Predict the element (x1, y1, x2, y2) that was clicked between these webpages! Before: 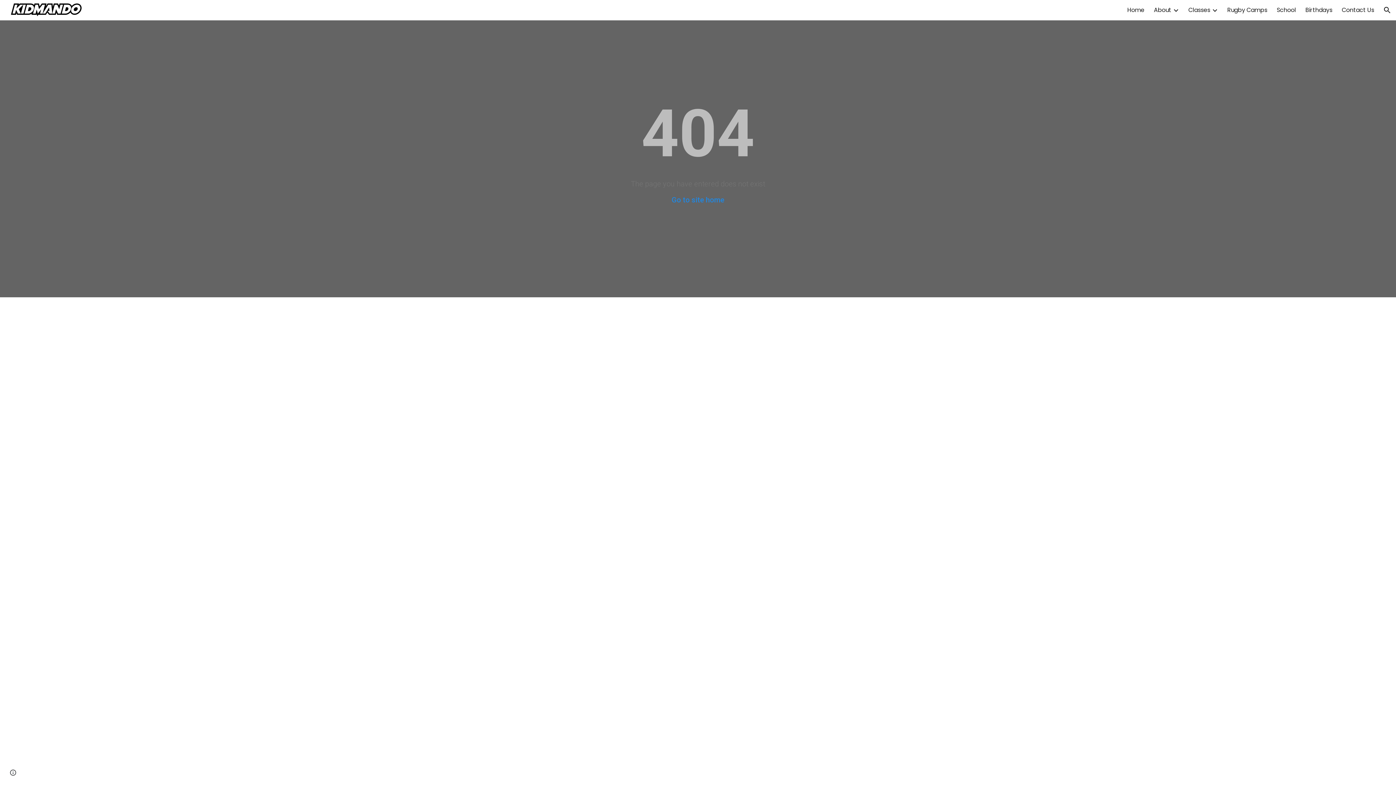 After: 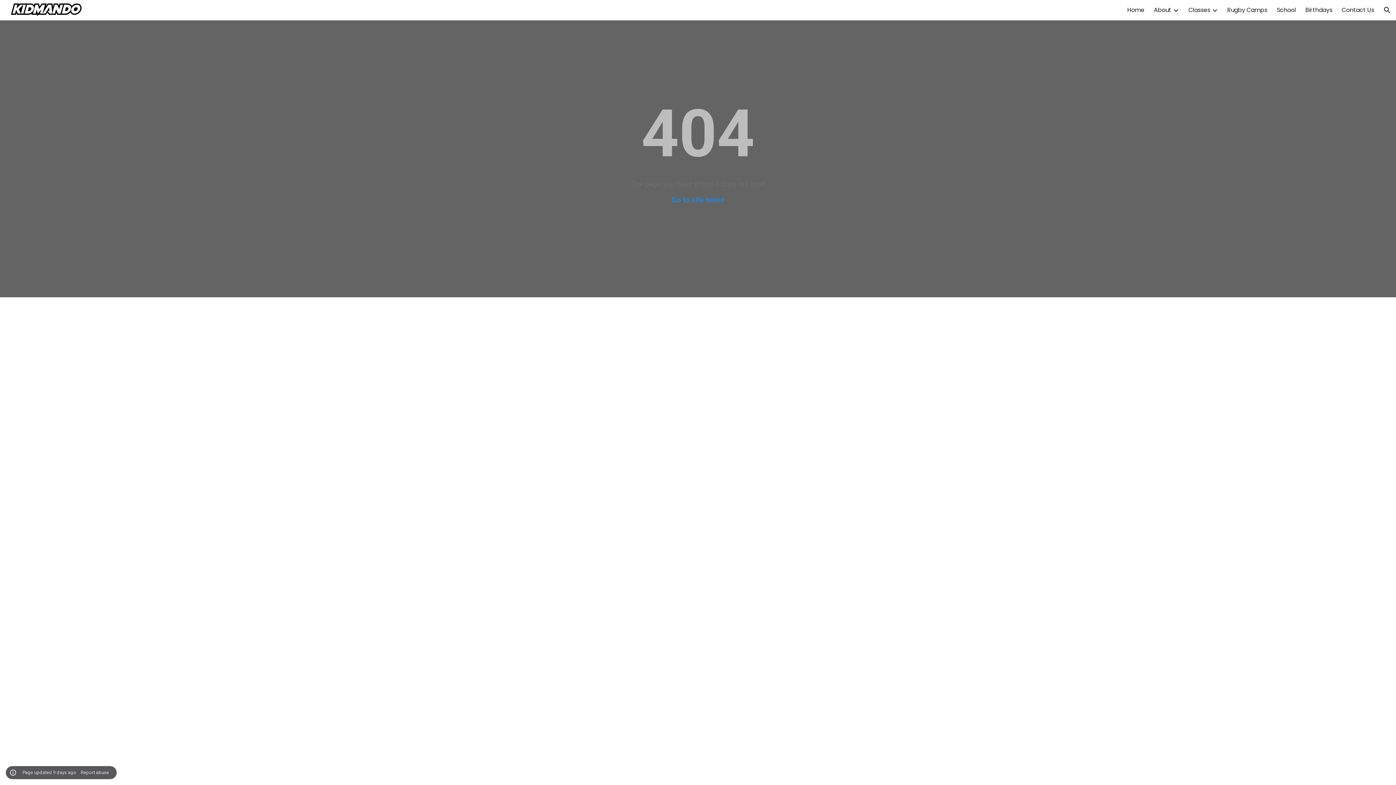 Action: label: Site actions bbox: (8, 768, 18, 778)